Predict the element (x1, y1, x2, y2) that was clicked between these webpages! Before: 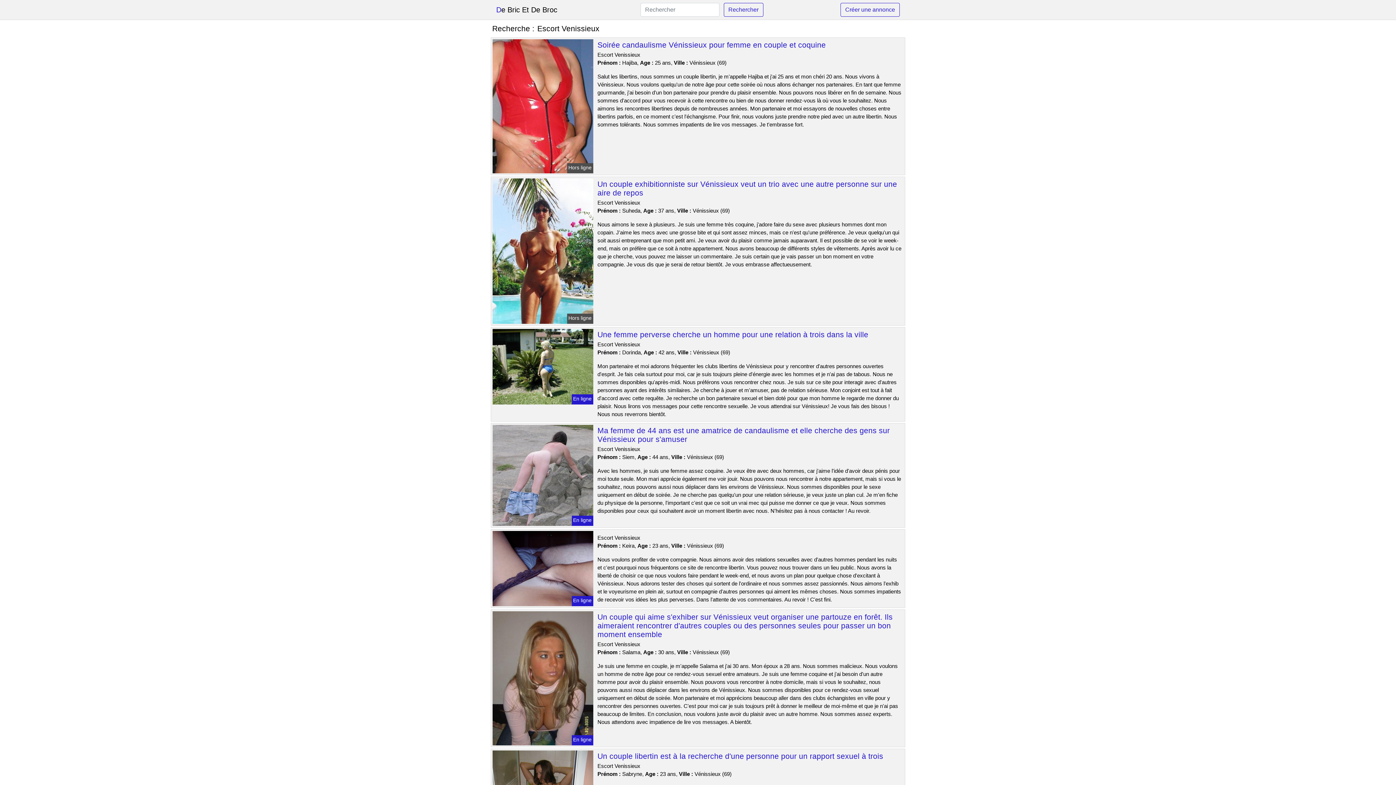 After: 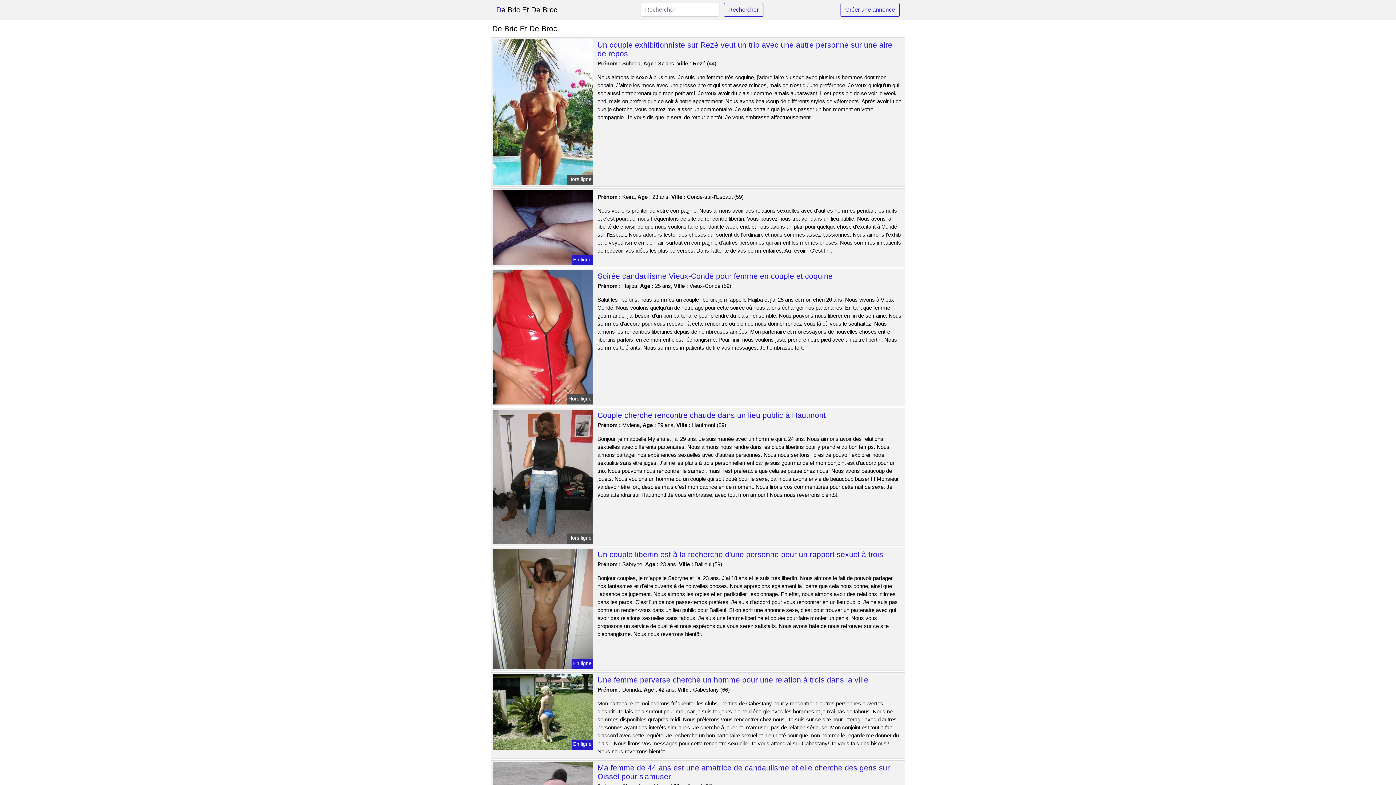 Action: bbox: (496, 2, 557, 17) label: De Bric Et De Broc